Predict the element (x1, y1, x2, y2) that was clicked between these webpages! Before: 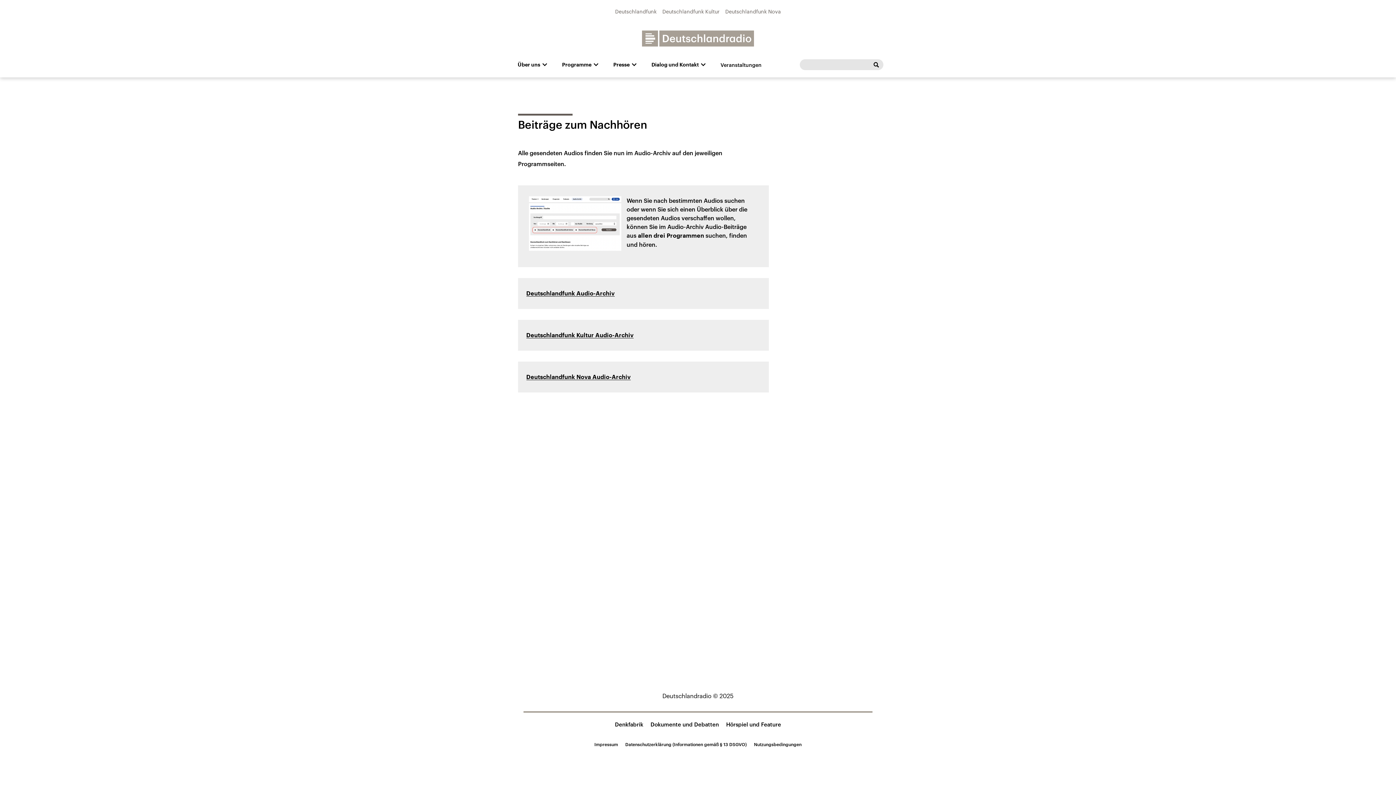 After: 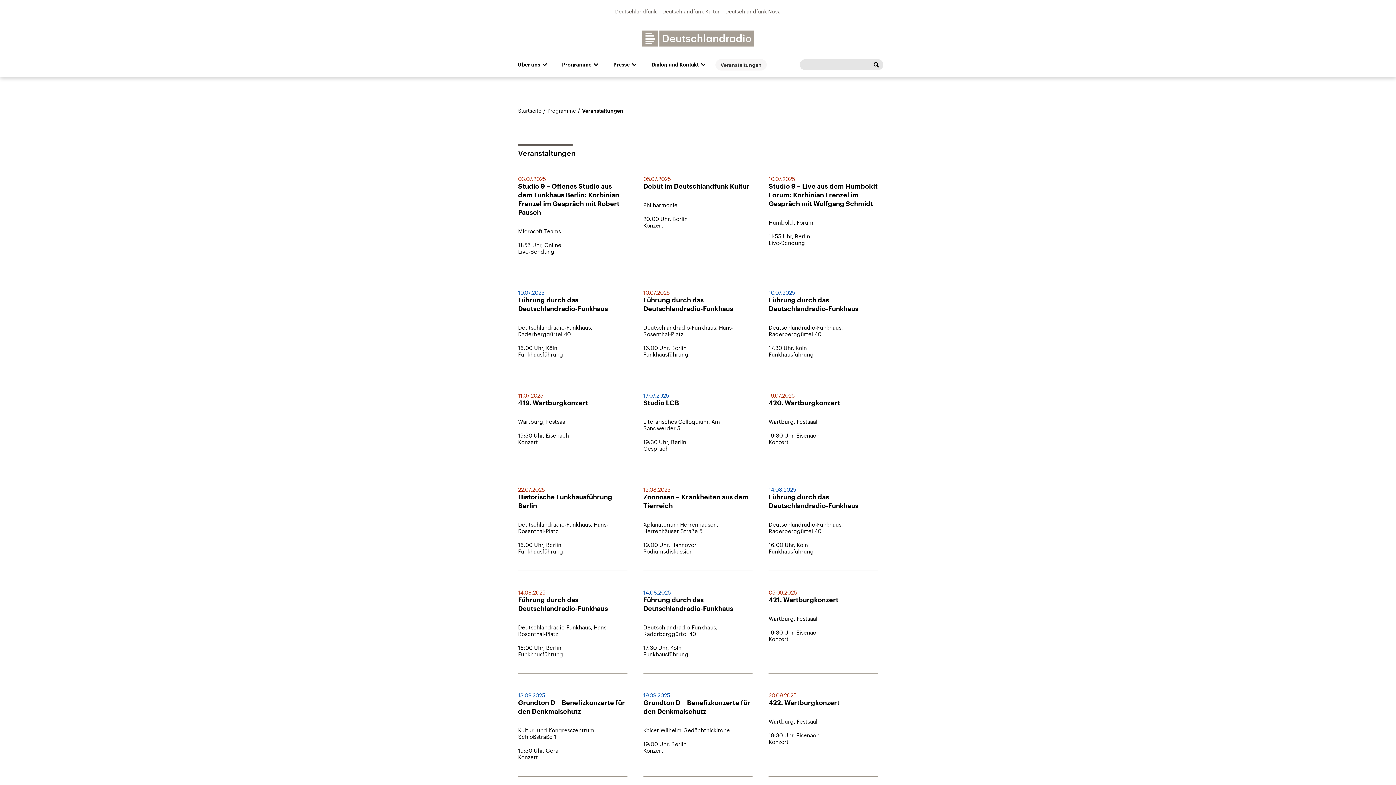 Action: label: Veranstaltungen bbox: (715, 59, 766, 70)